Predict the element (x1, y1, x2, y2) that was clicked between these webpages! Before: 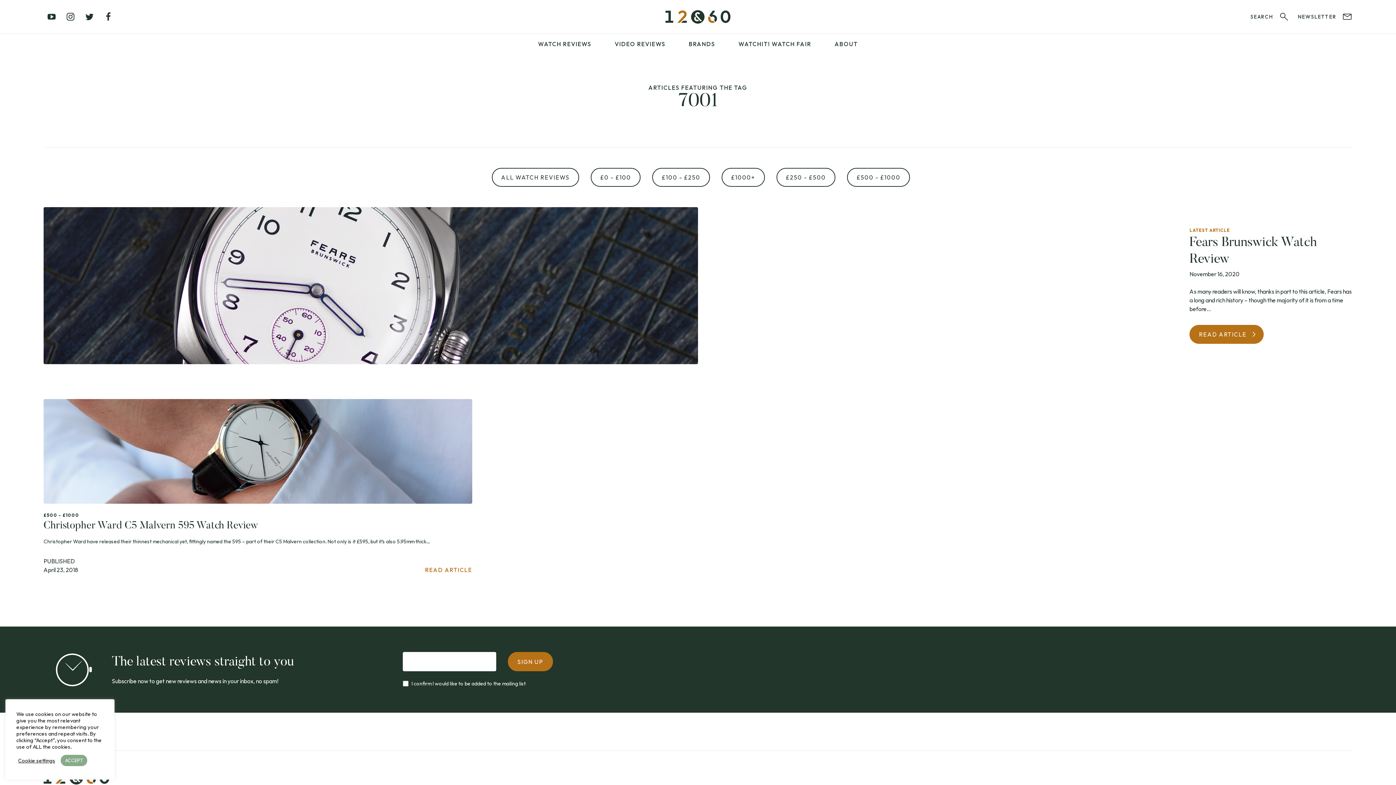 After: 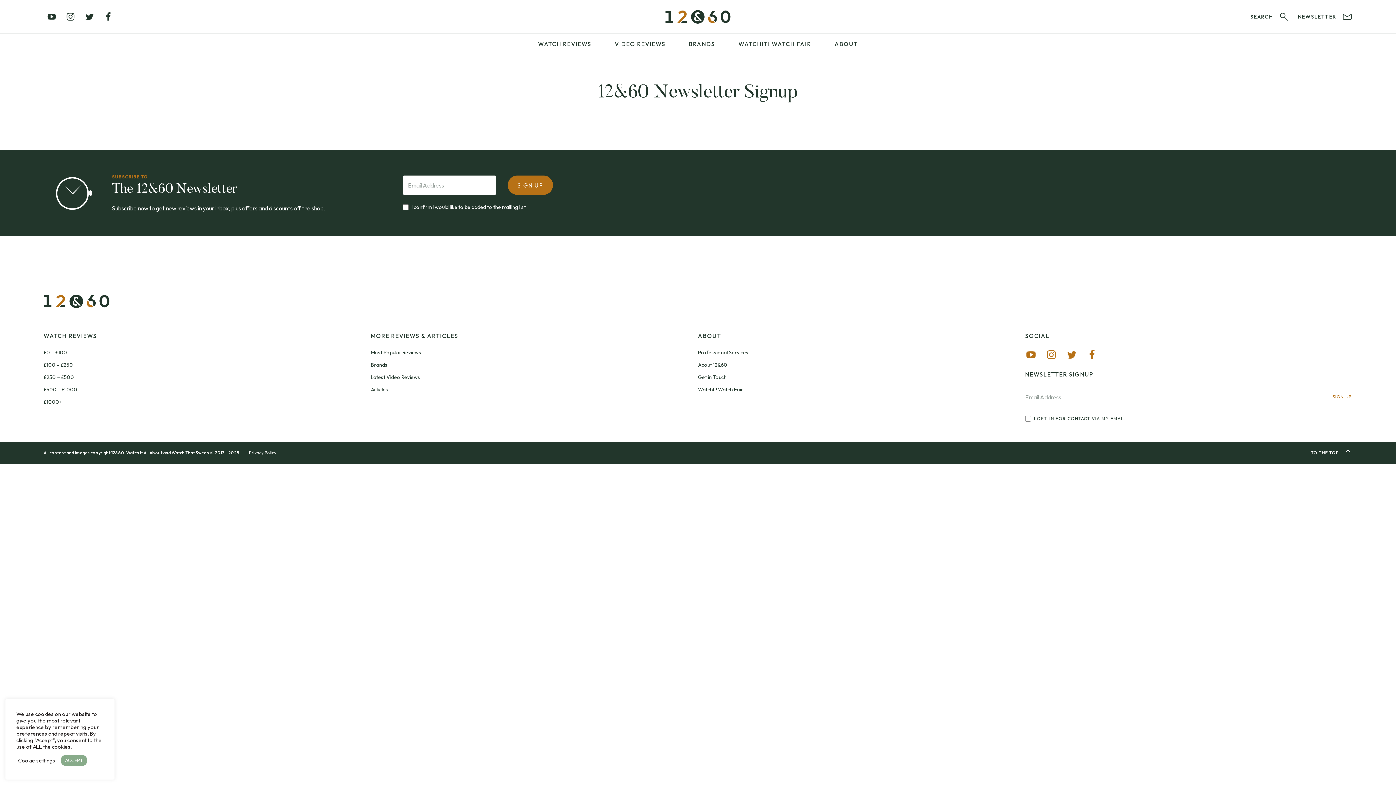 Action: bbox: (1298, 11, 1352, 21) label: NEWSLETTER